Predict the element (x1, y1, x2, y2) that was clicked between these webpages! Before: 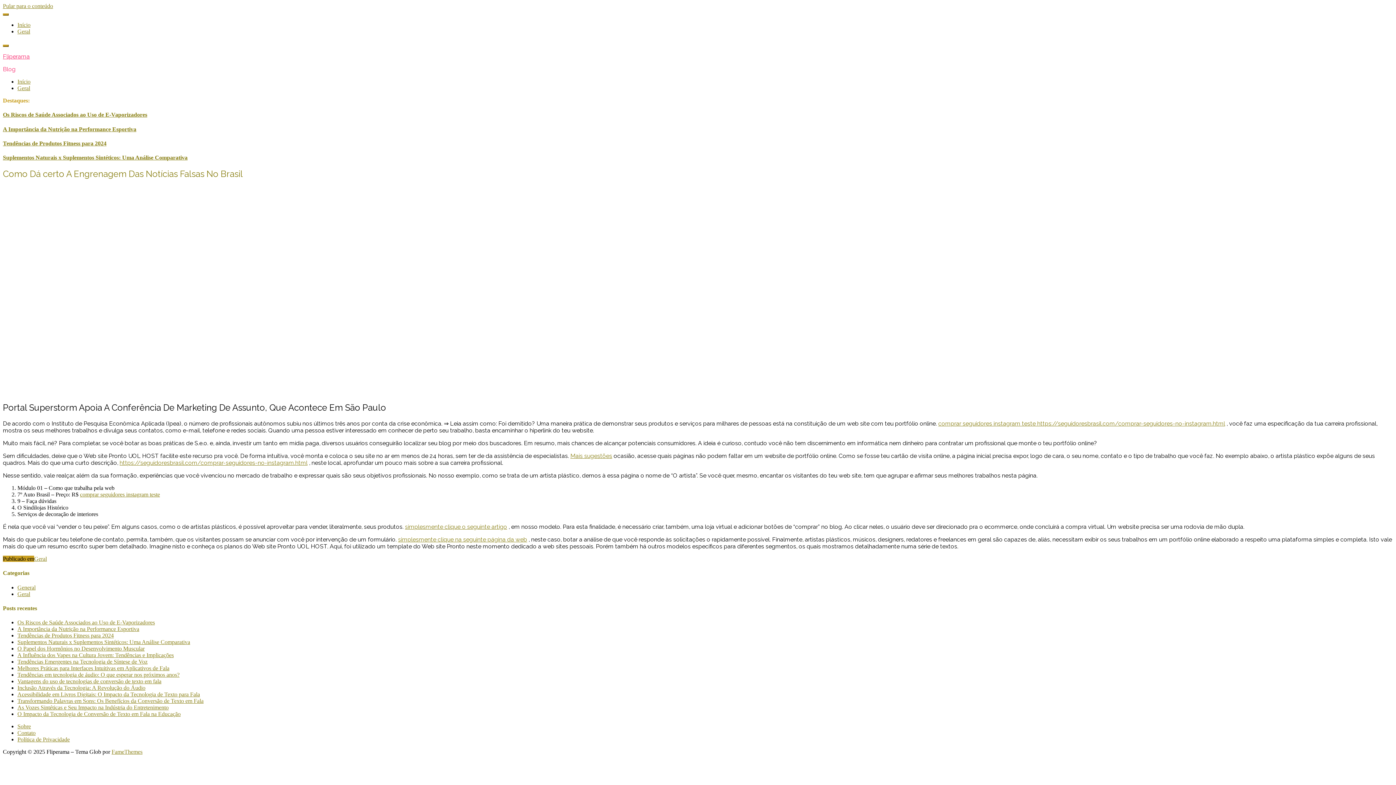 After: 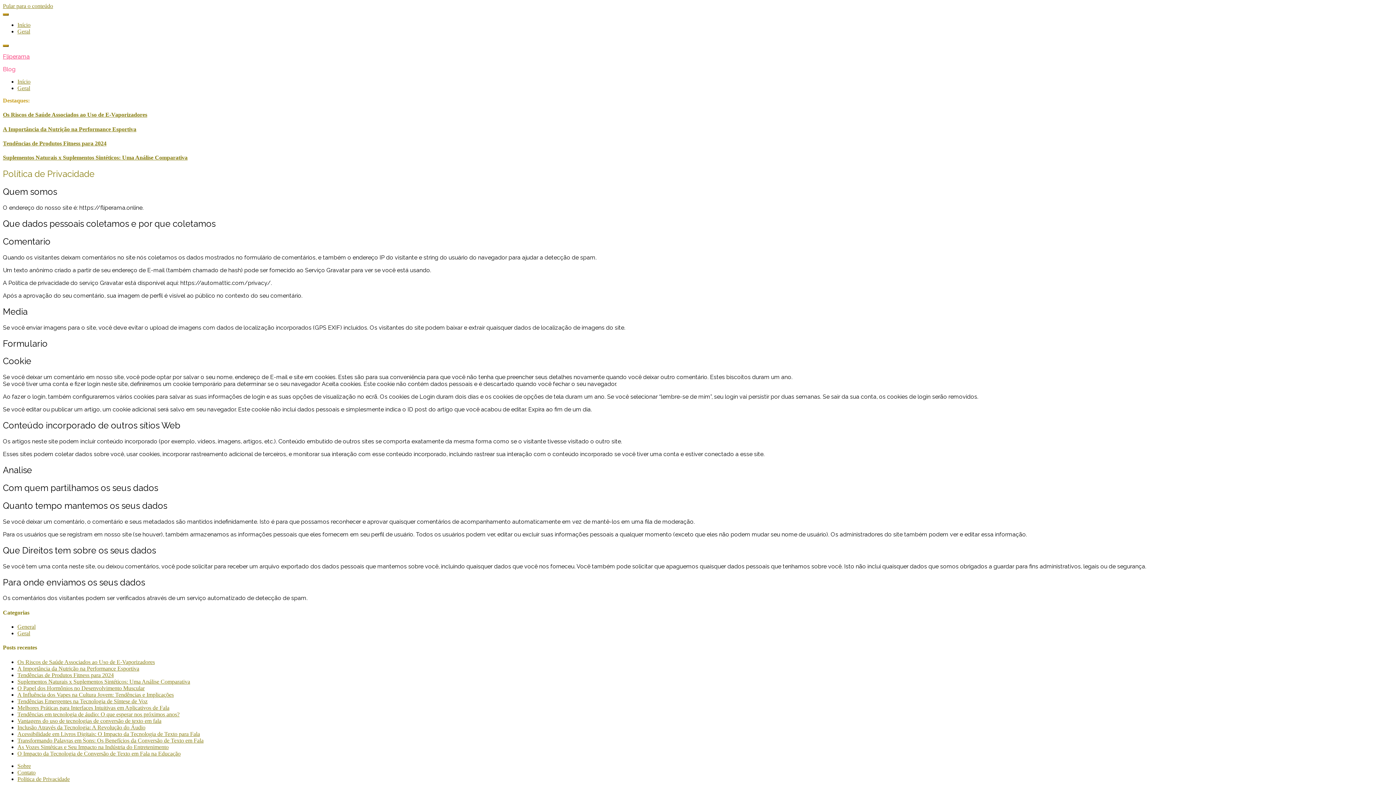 Action: bbox: (17, 736, 69, 742) label: Política de Privacidade